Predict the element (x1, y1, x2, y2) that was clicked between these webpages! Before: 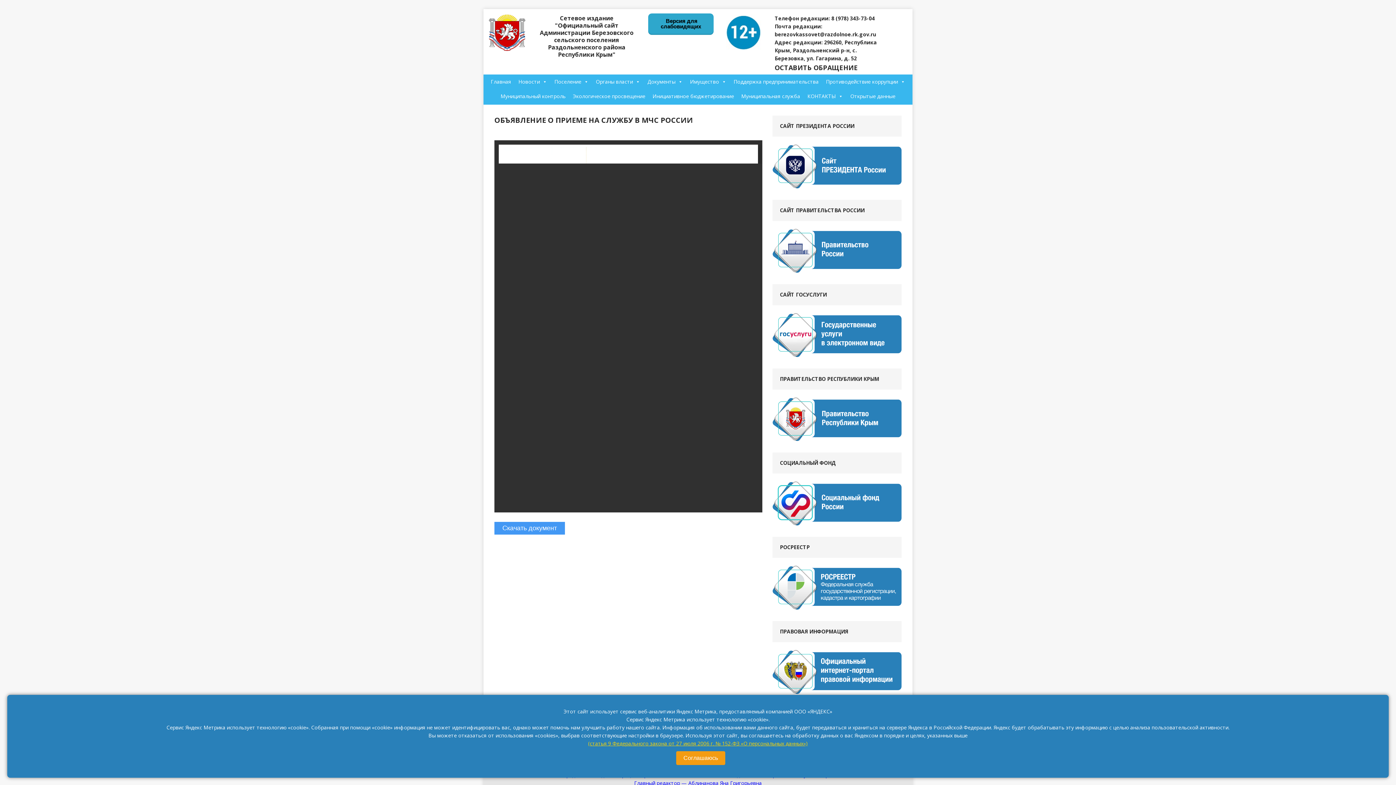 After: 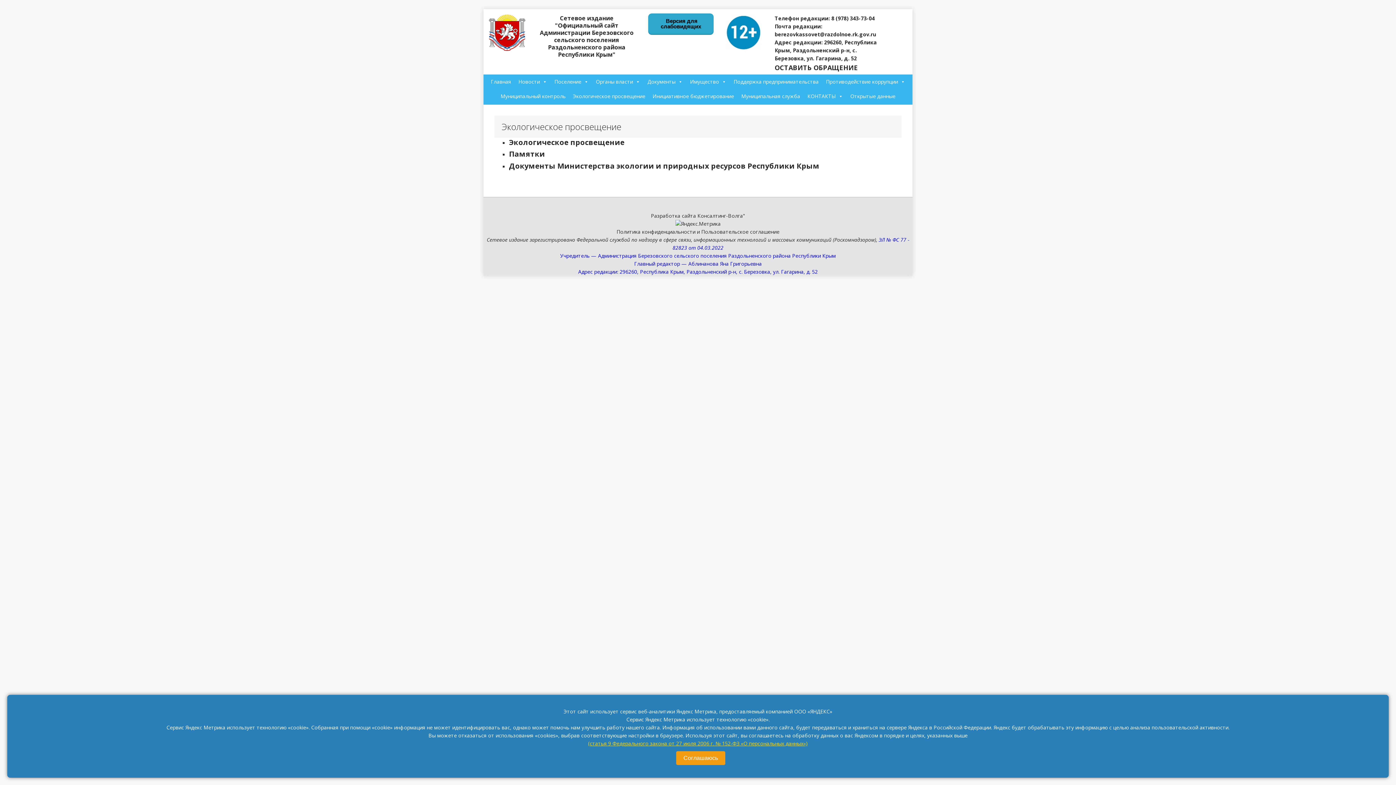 Action: label: Экологическое просвещение bbox: (569, 89, 649, 103)